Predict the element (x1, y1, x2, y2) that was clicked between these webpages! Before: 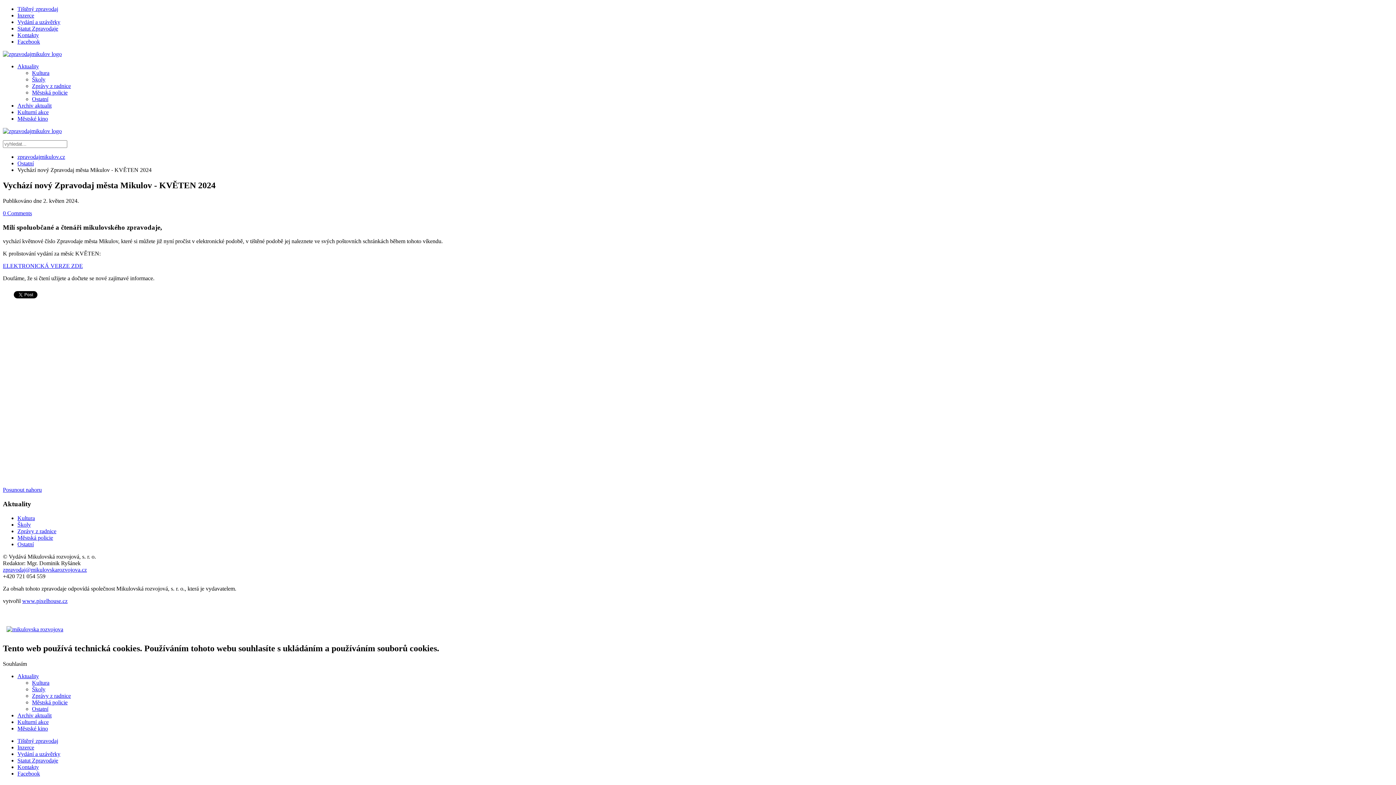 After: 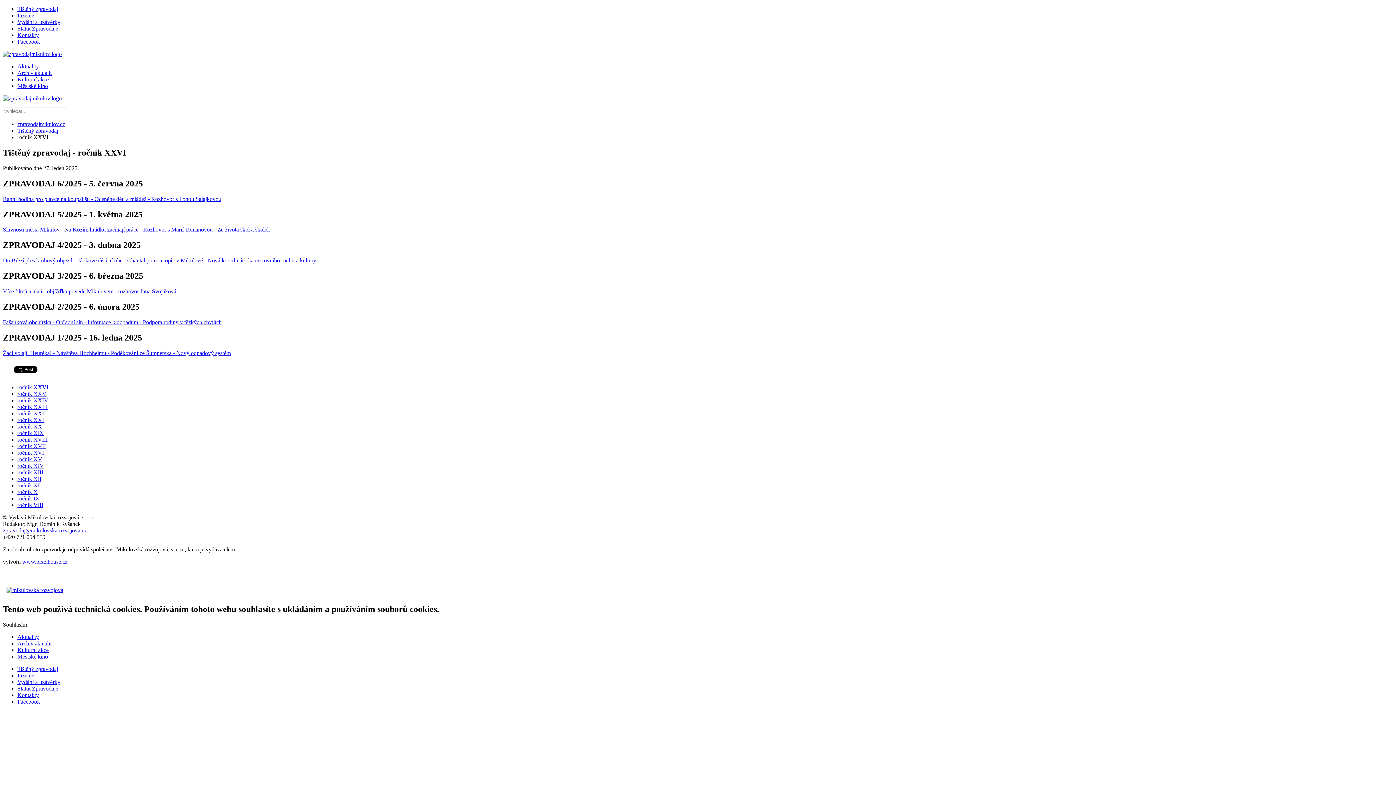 Action: label: Tištěný zpravodaj bbox: (17, 5, 58, 12)